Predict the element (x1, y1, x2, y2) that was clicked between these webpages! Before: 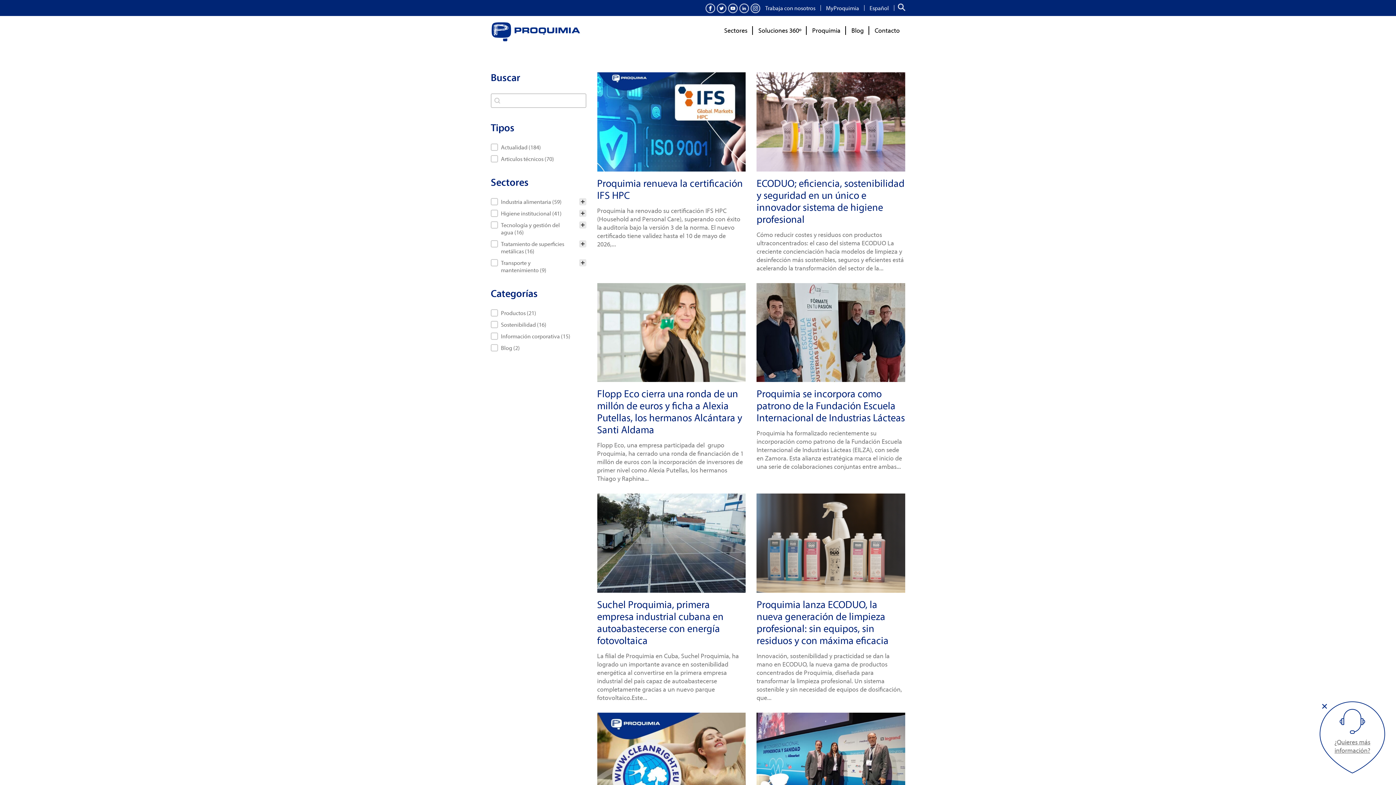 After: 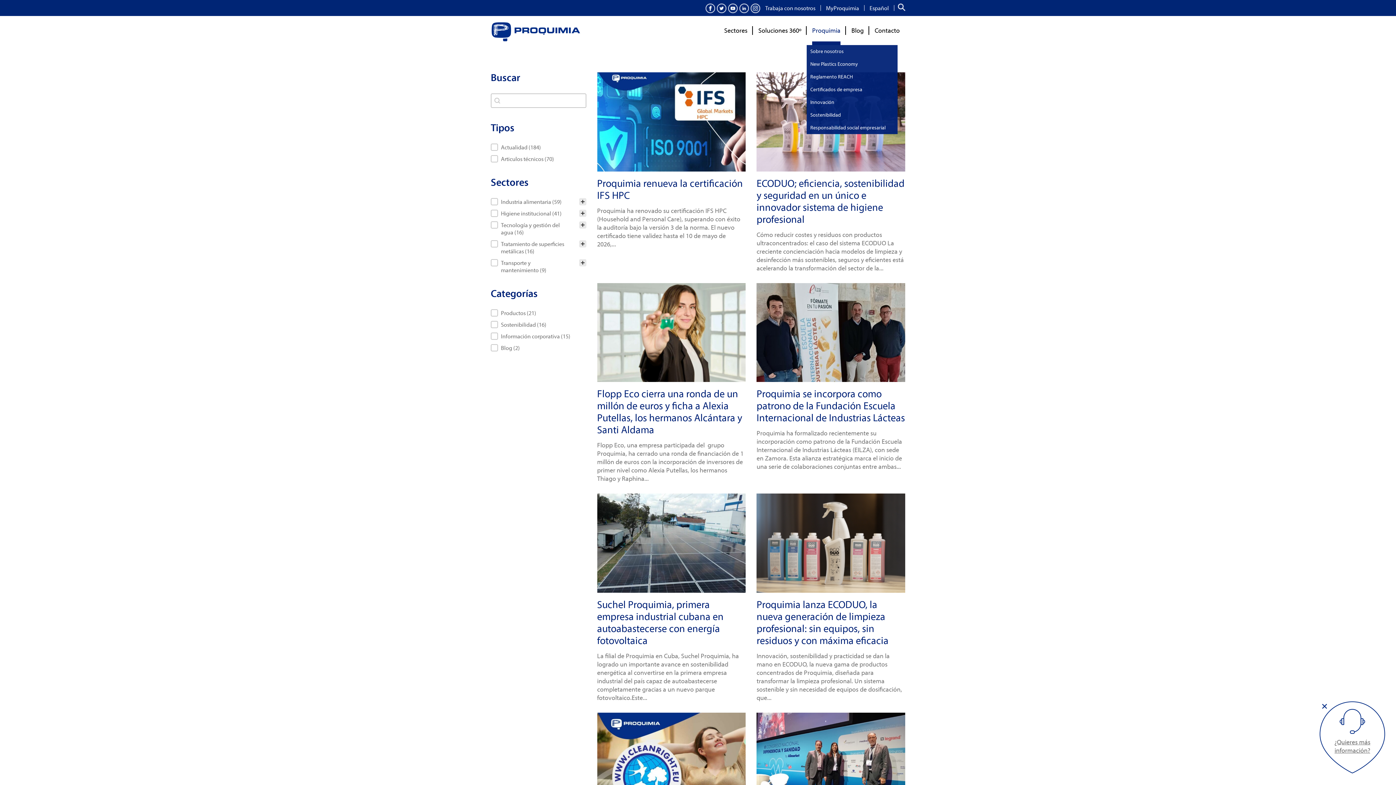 Action: label: Proquimia bbox: (806, 16, 846, 45)